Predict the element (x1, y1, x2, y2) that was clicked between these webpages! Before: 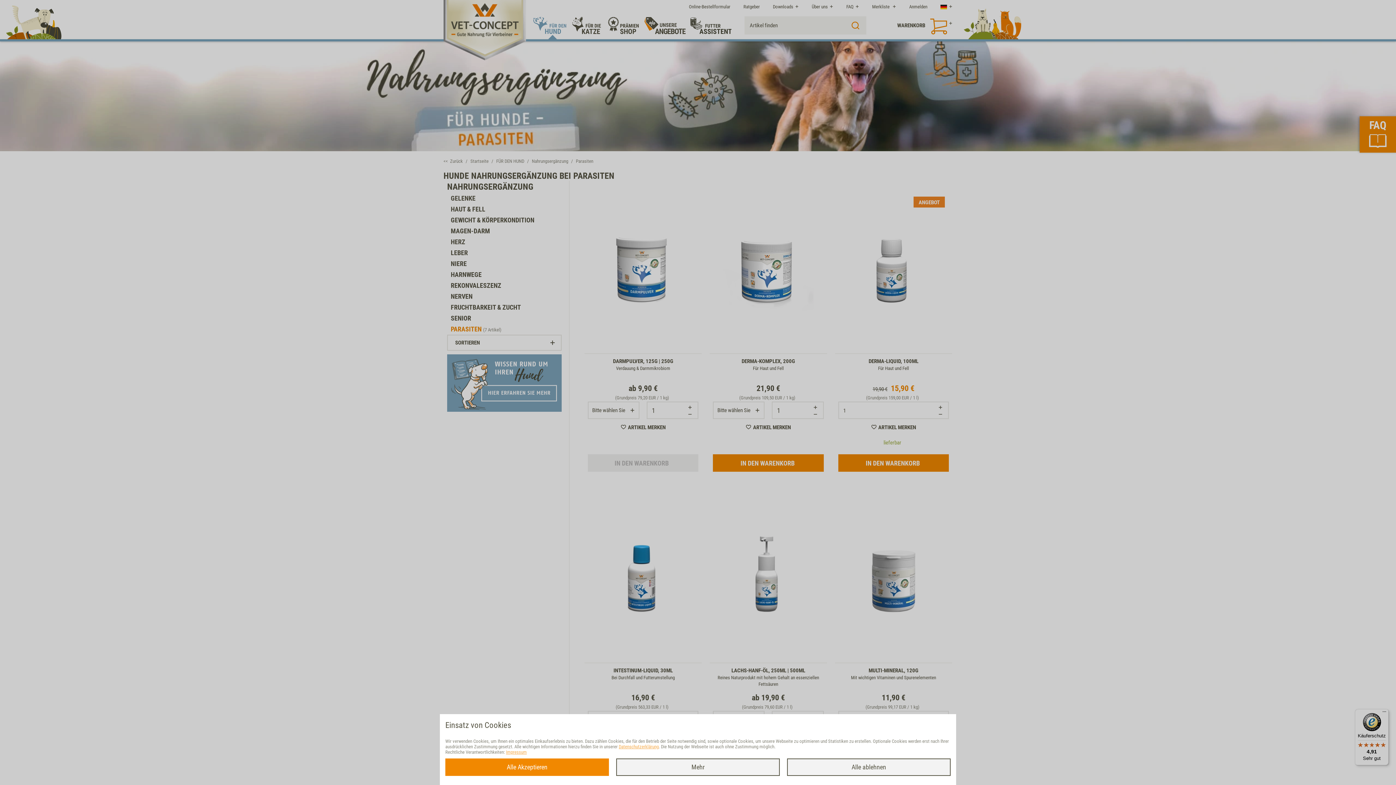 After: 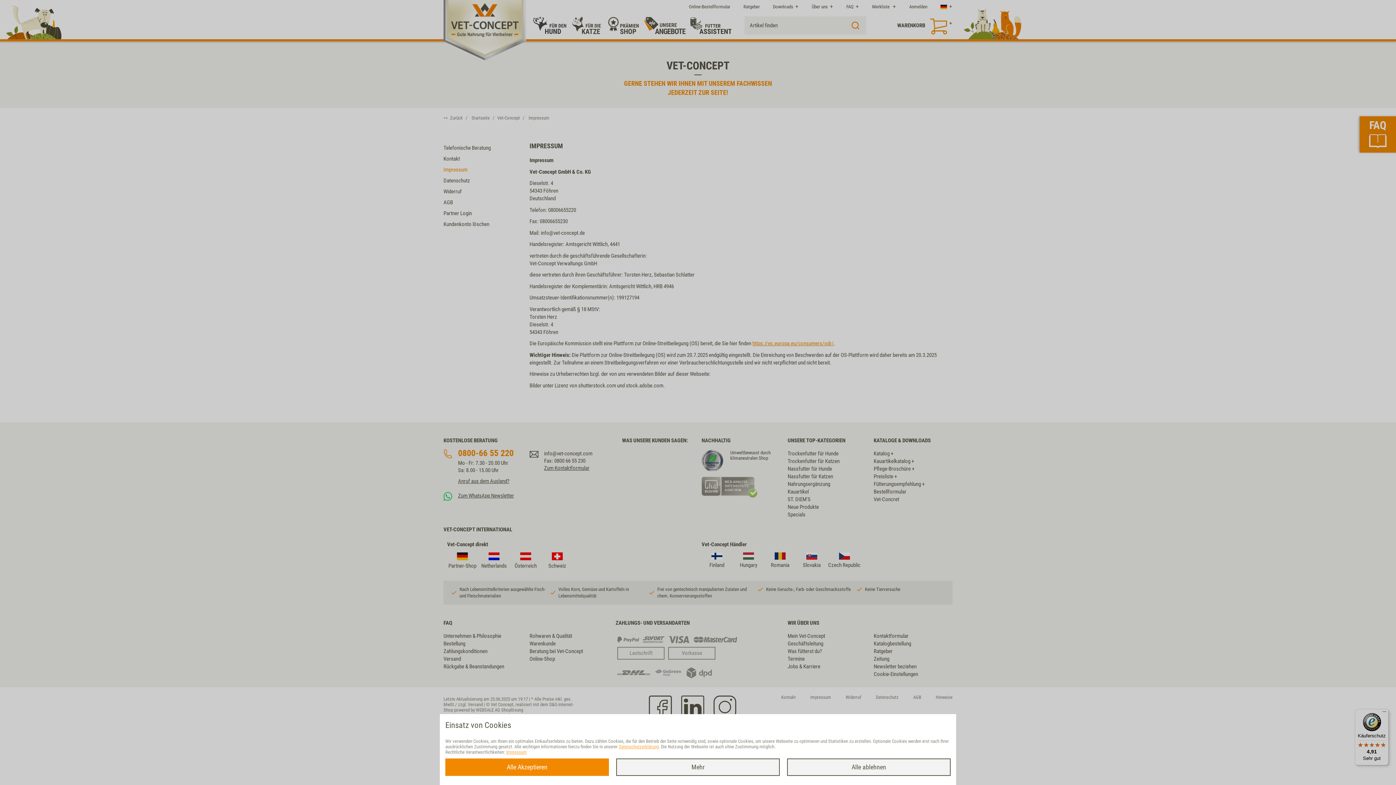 Action: label: Impressum bbox: (506, 749, 526, 755)